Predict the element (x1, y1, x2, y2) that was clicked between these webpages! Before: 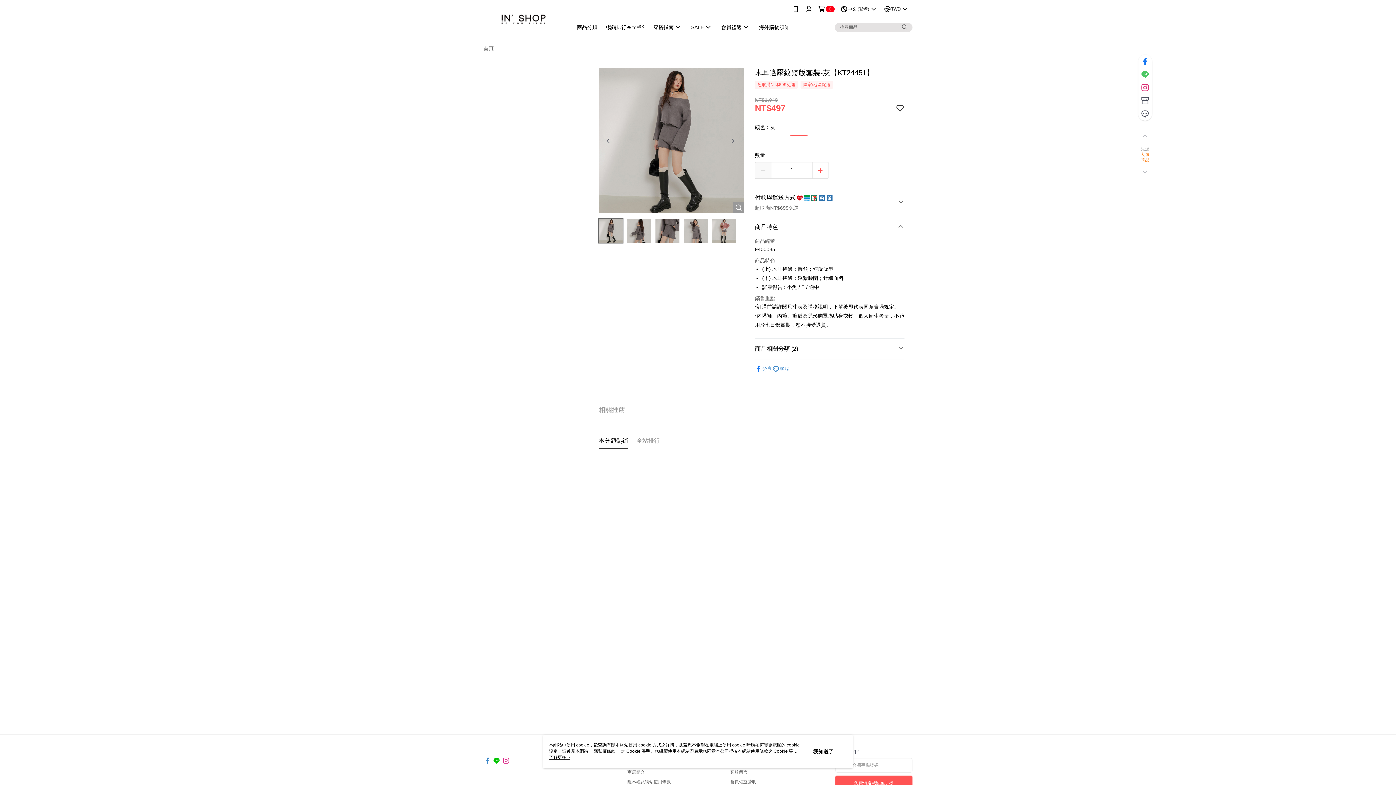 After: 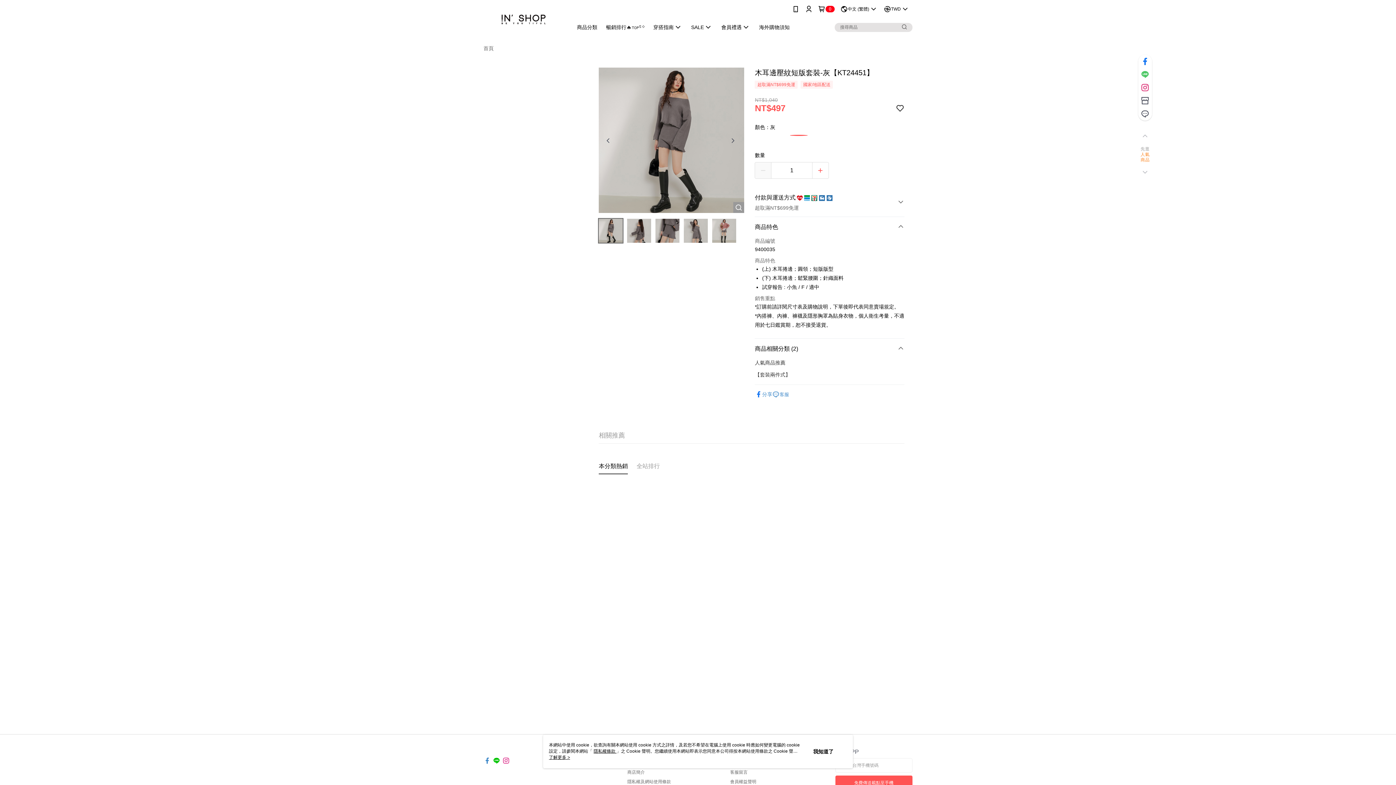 Action: label: 商品相關分類 (2) bbox: (755, 338, 904, 359)